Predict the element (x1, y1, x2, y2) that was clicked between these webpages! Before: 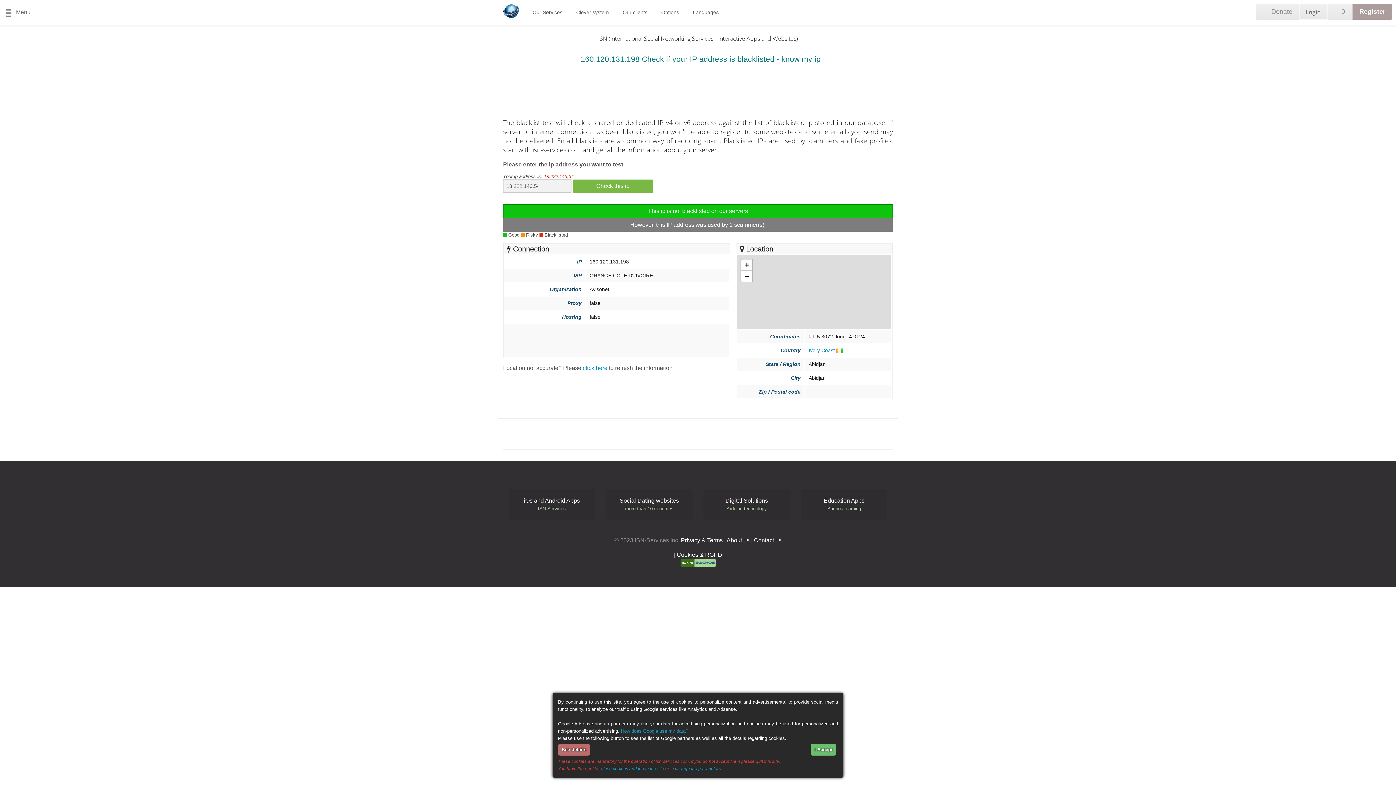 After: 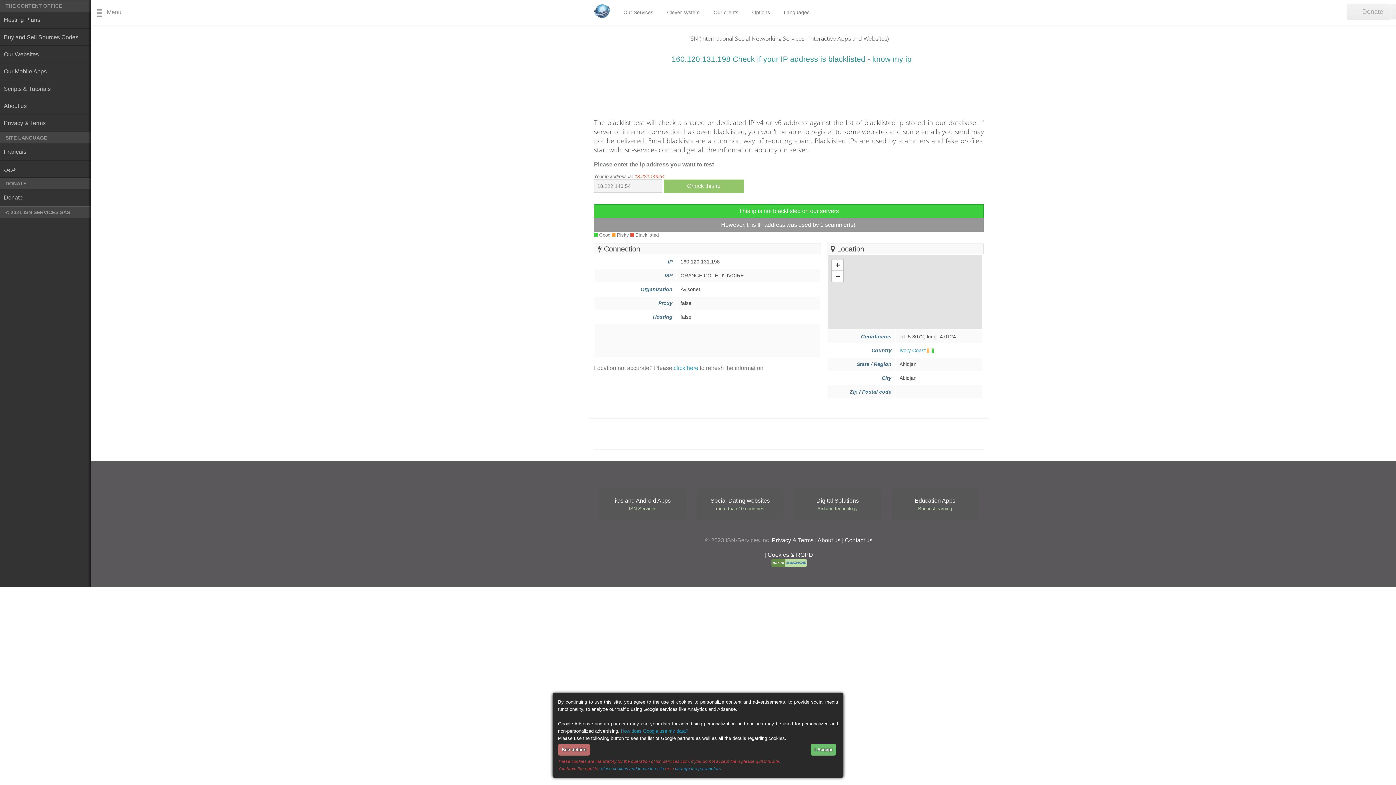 Action: label:  Menu bbox: (5, 4, 30, 20)